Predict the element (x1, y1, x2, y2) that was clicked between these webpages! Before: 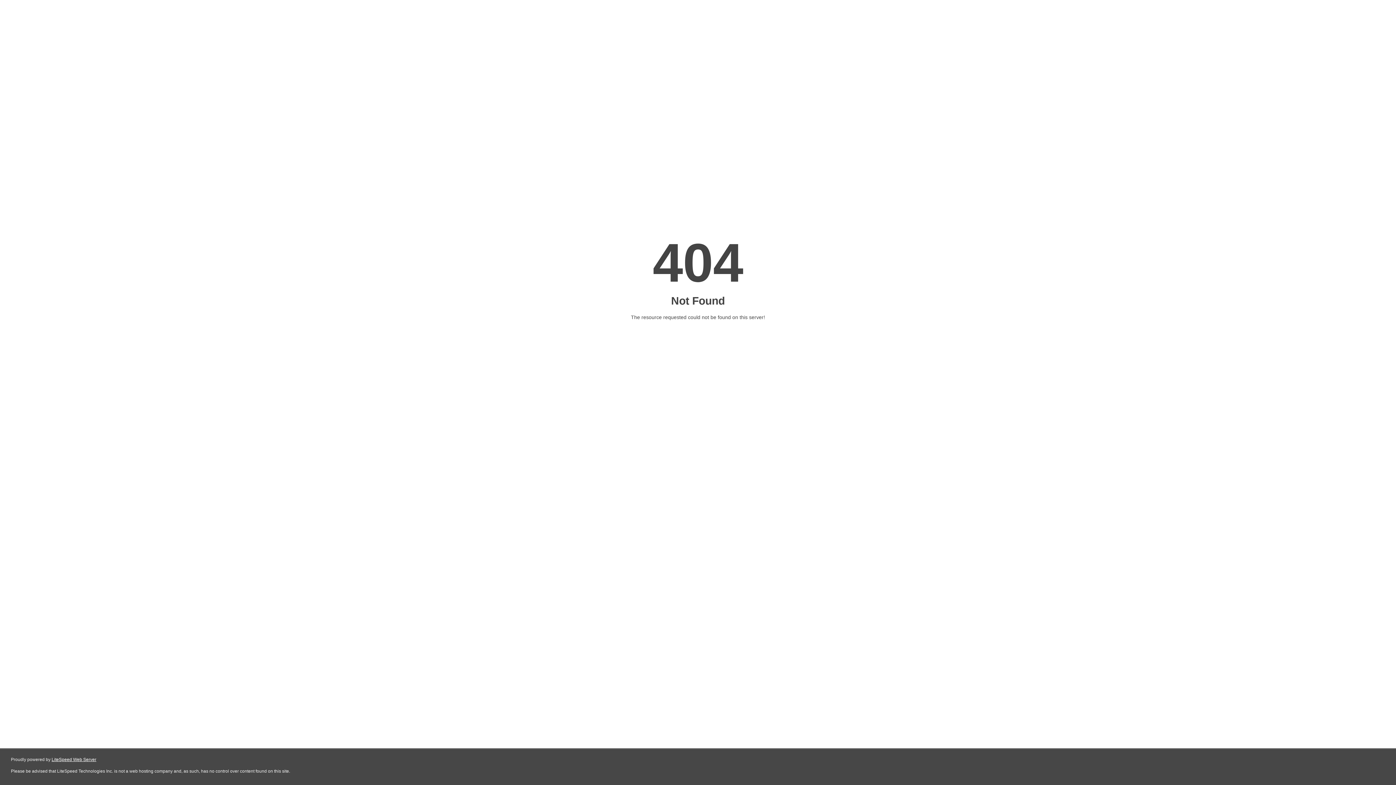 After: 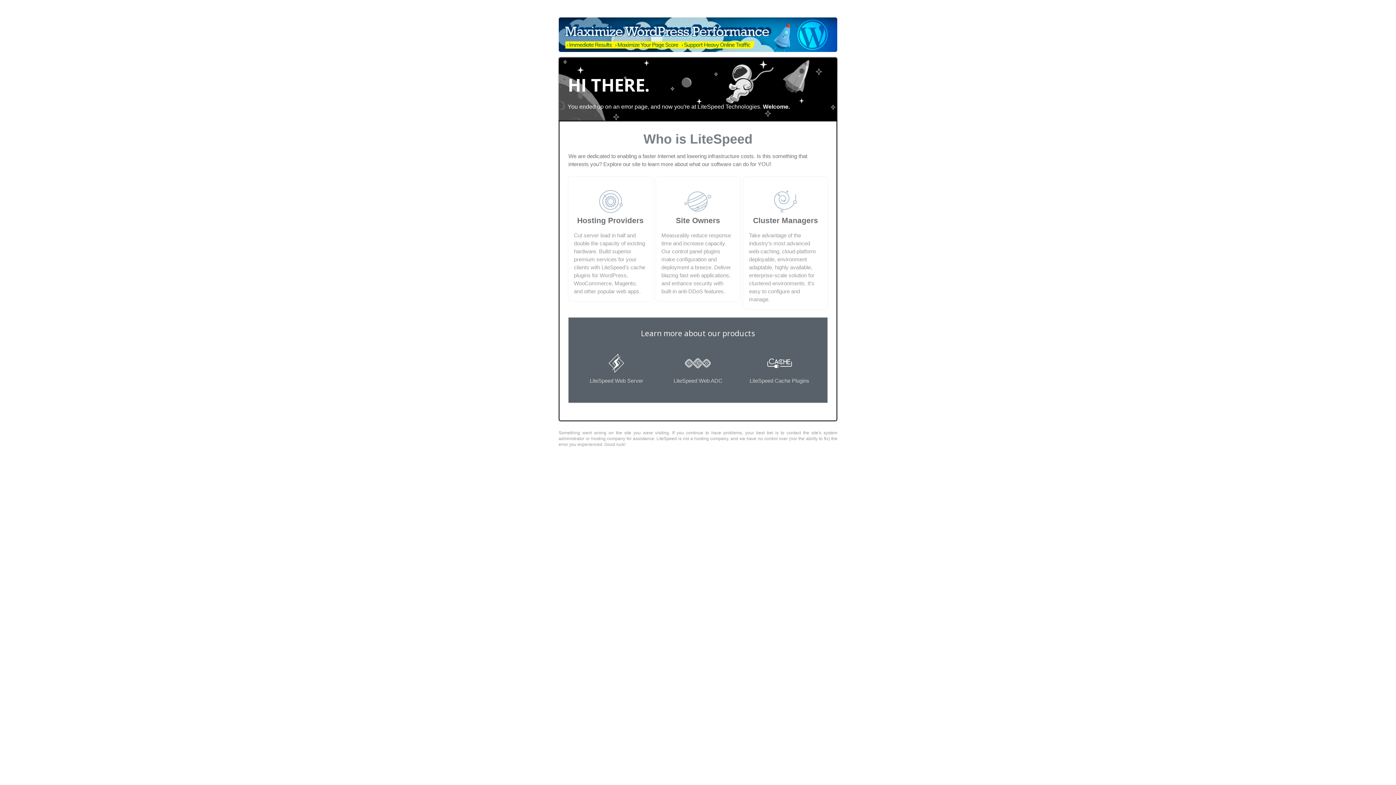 Action: label: LiteSpeed Web Server bbox: (51, 757, 96, 762)